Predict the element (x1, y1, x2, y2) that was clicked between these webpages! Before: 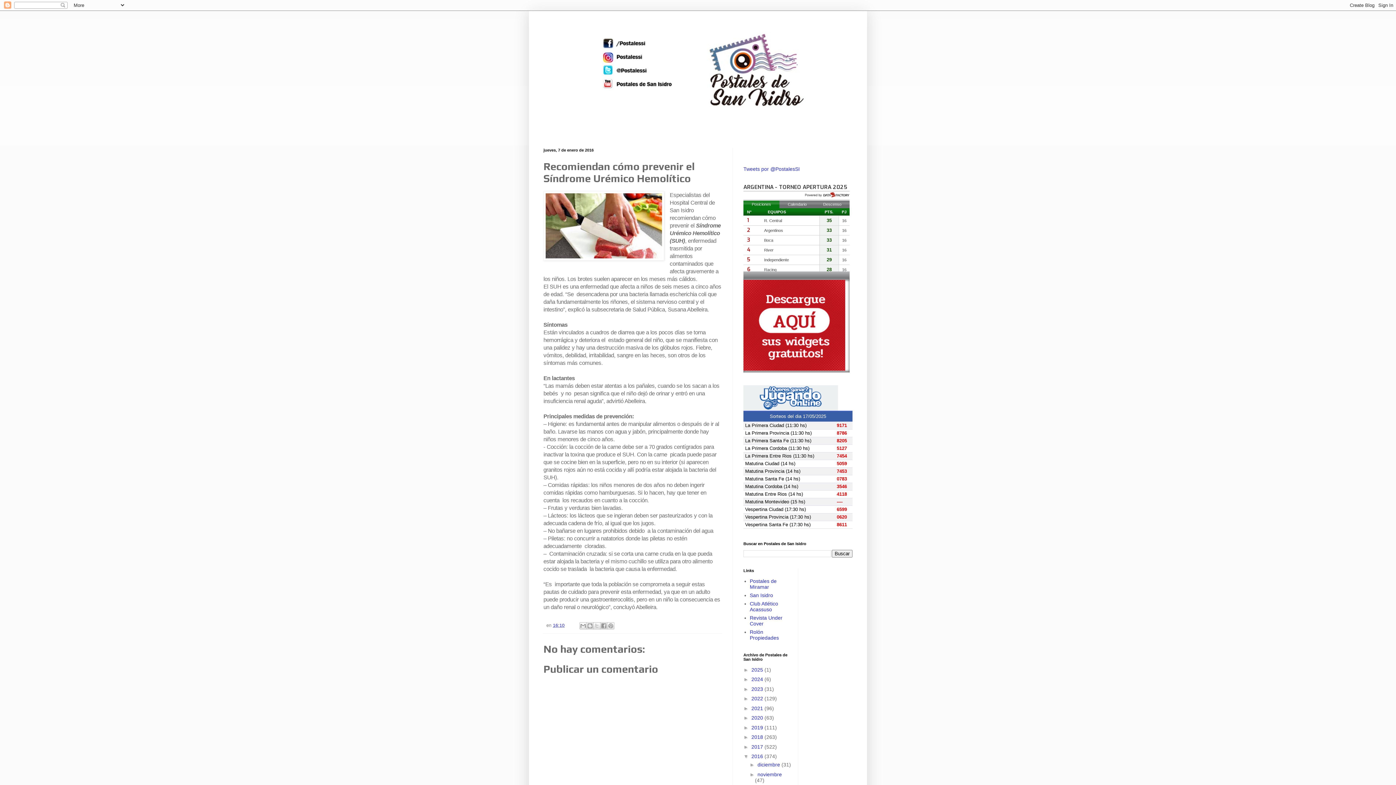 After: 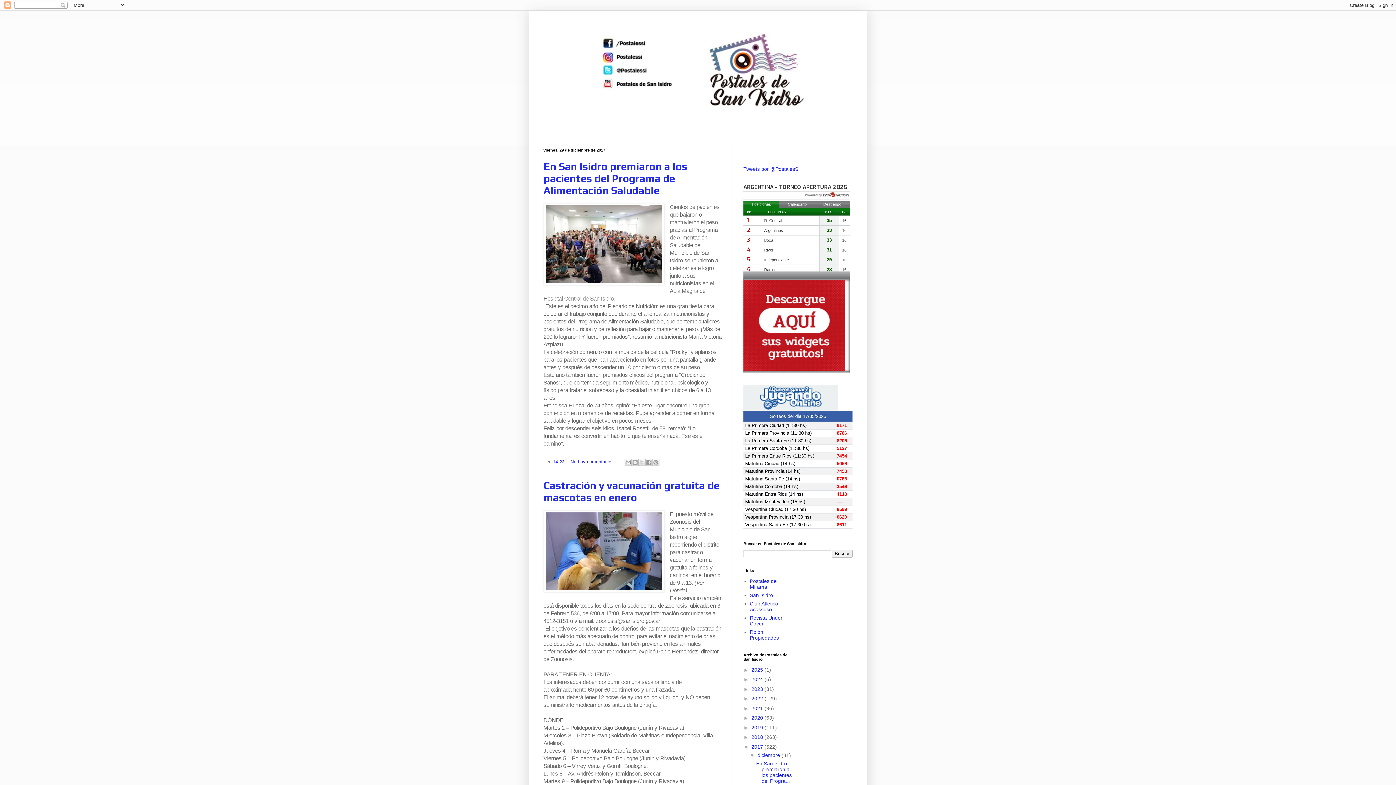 Action: label: 2017  bbox: (751, 744, 764, 750)